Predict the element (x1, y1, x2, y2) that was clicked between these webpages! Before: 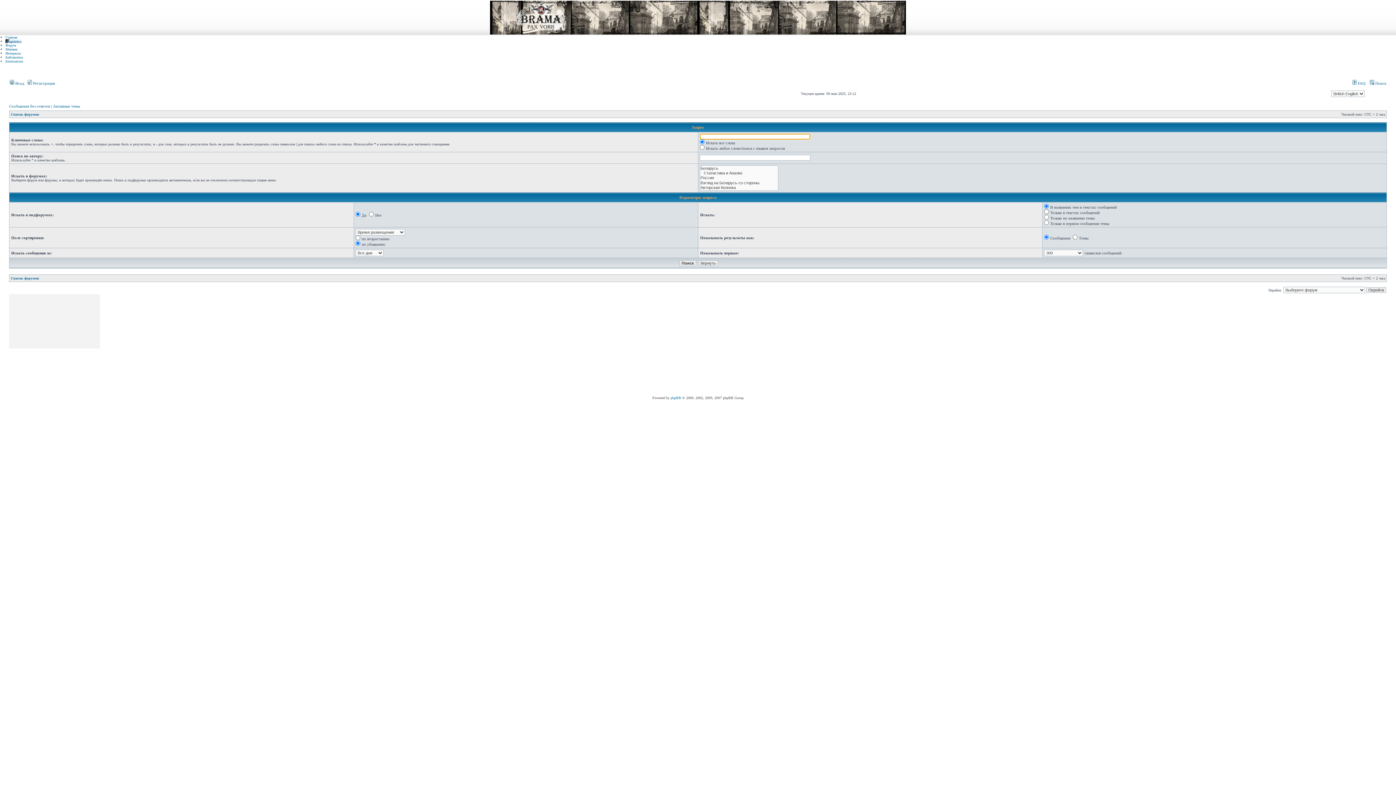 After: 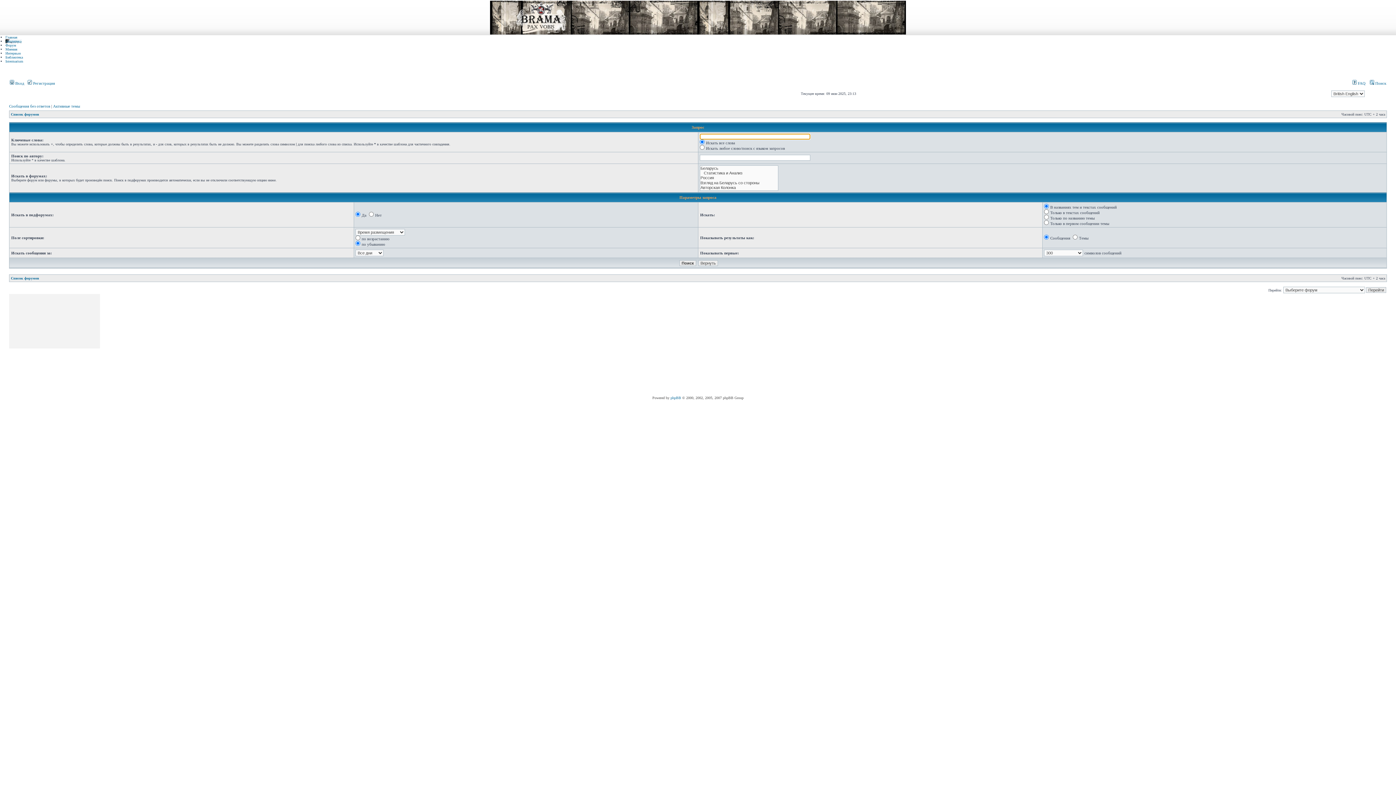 Action: bbox: (1370, 81, 1386, 85) label:  Поиск